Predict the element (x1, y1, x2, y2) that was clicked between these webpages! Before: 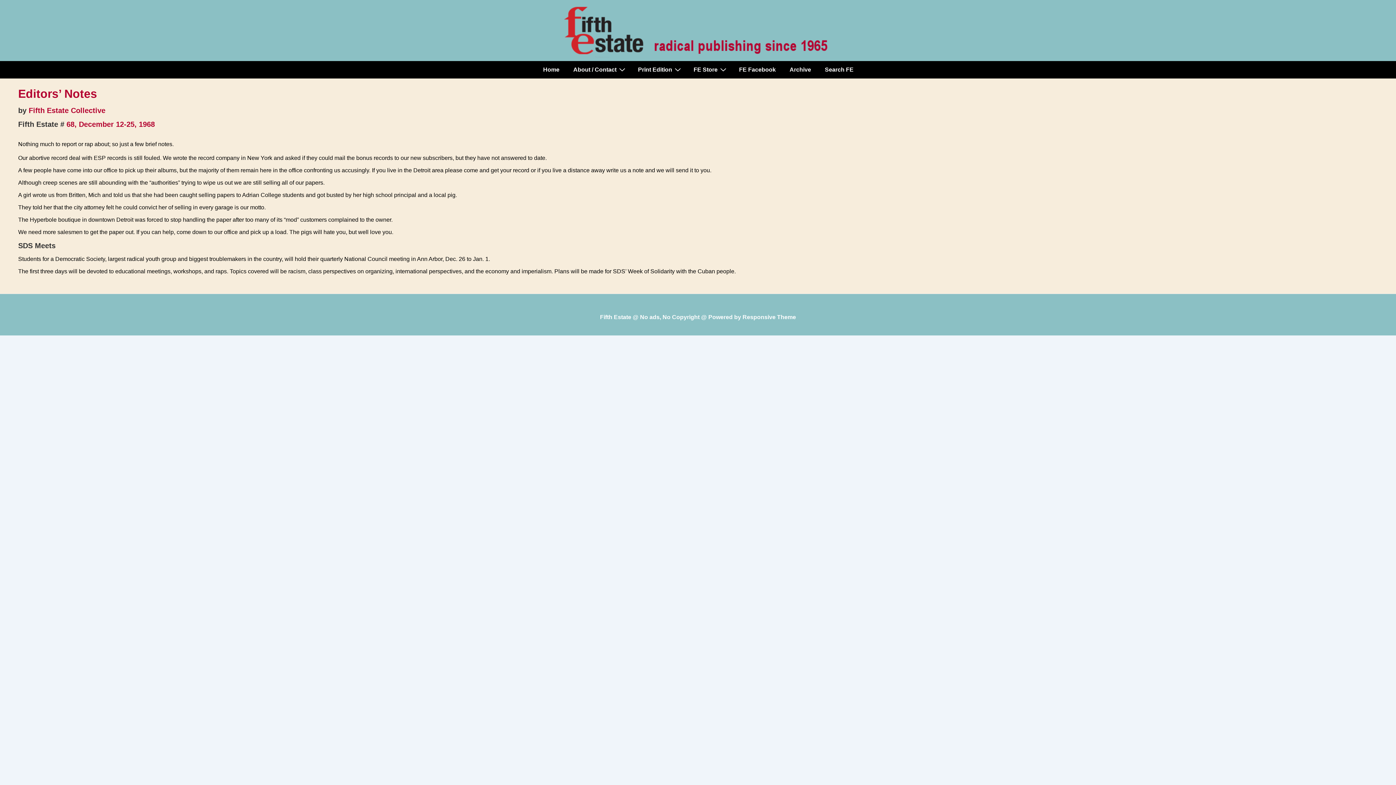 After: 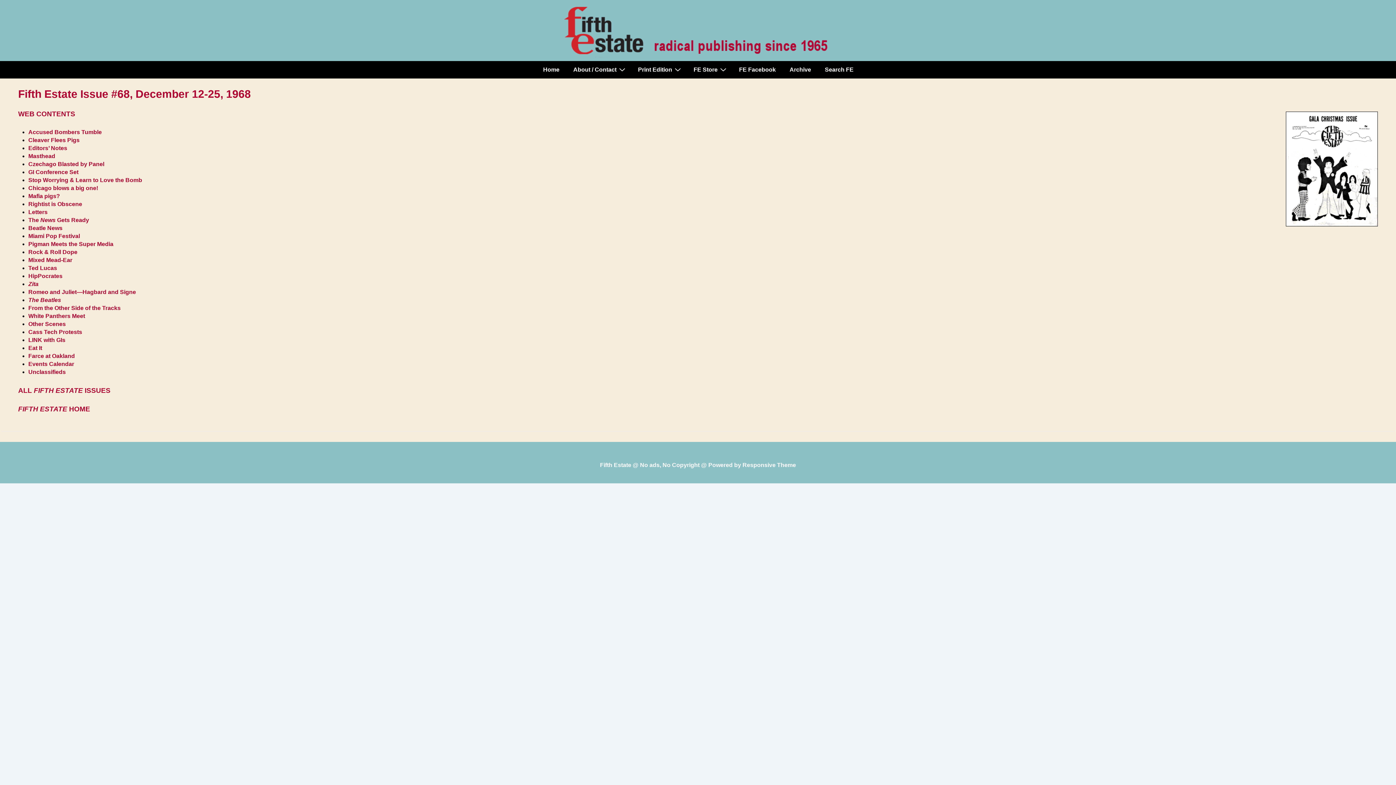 Action: label: 68, December 12-25, 1968 bbox: (66, 120, 154, 128)